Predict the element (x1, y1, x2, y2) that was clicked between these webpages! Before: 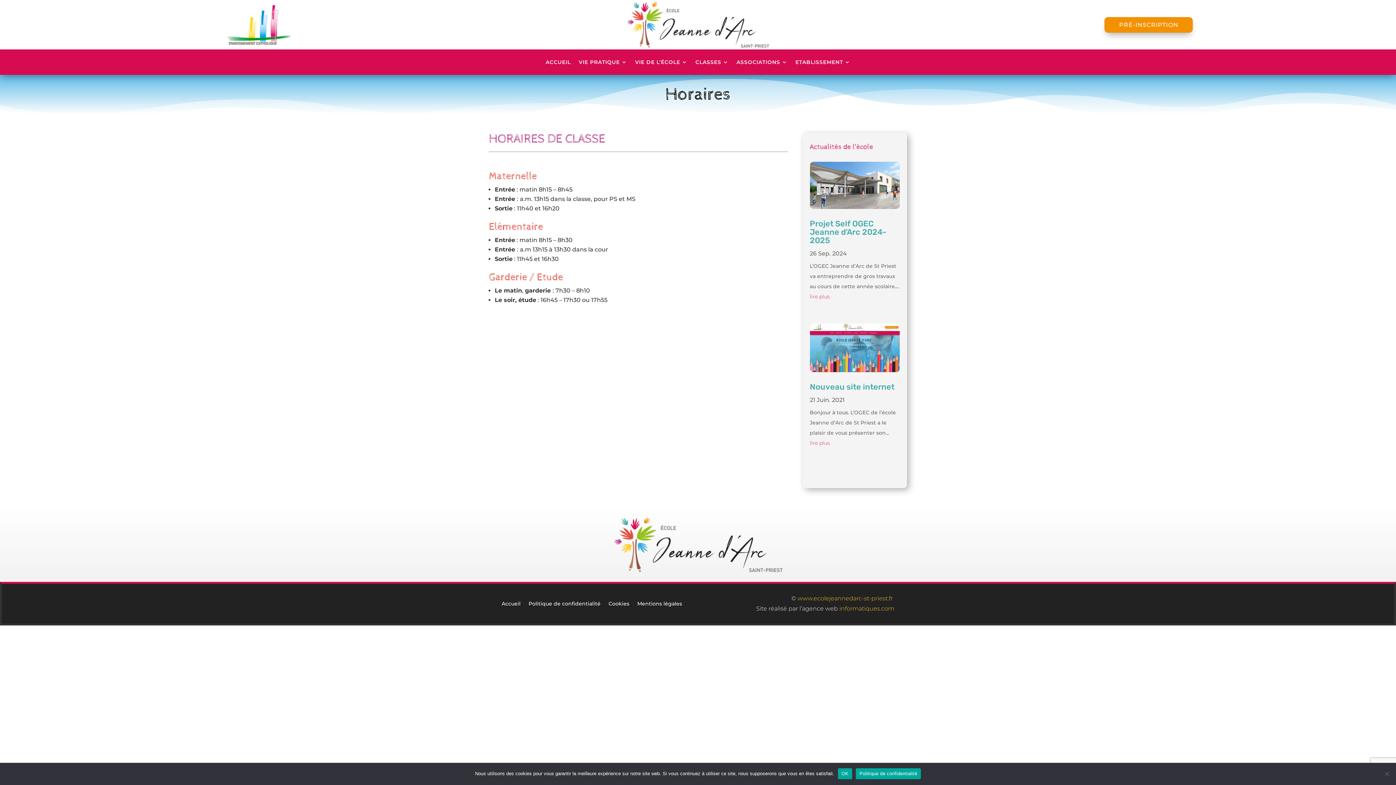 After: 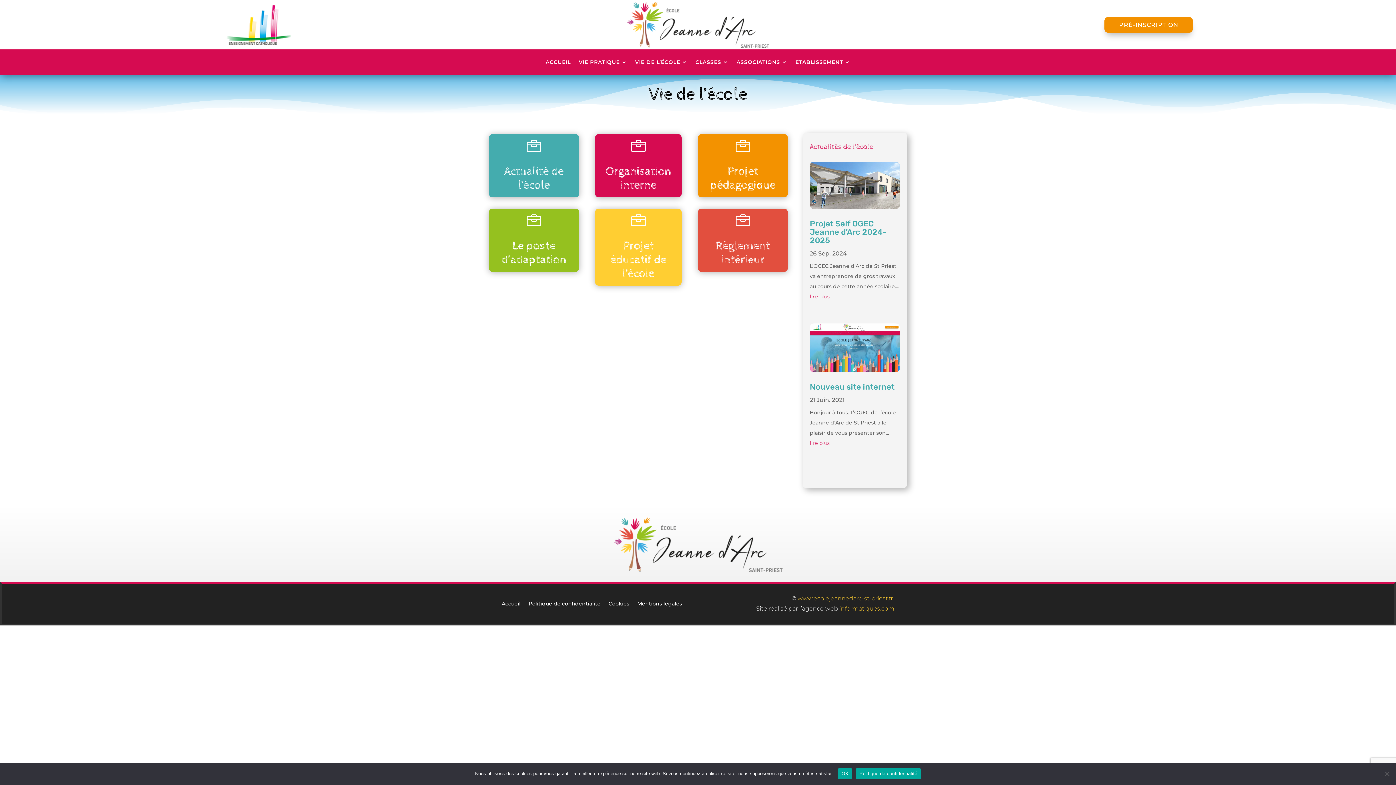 Action: bbox: (635, 59, 687, 67) label: VIE DE L’ÉCOLE